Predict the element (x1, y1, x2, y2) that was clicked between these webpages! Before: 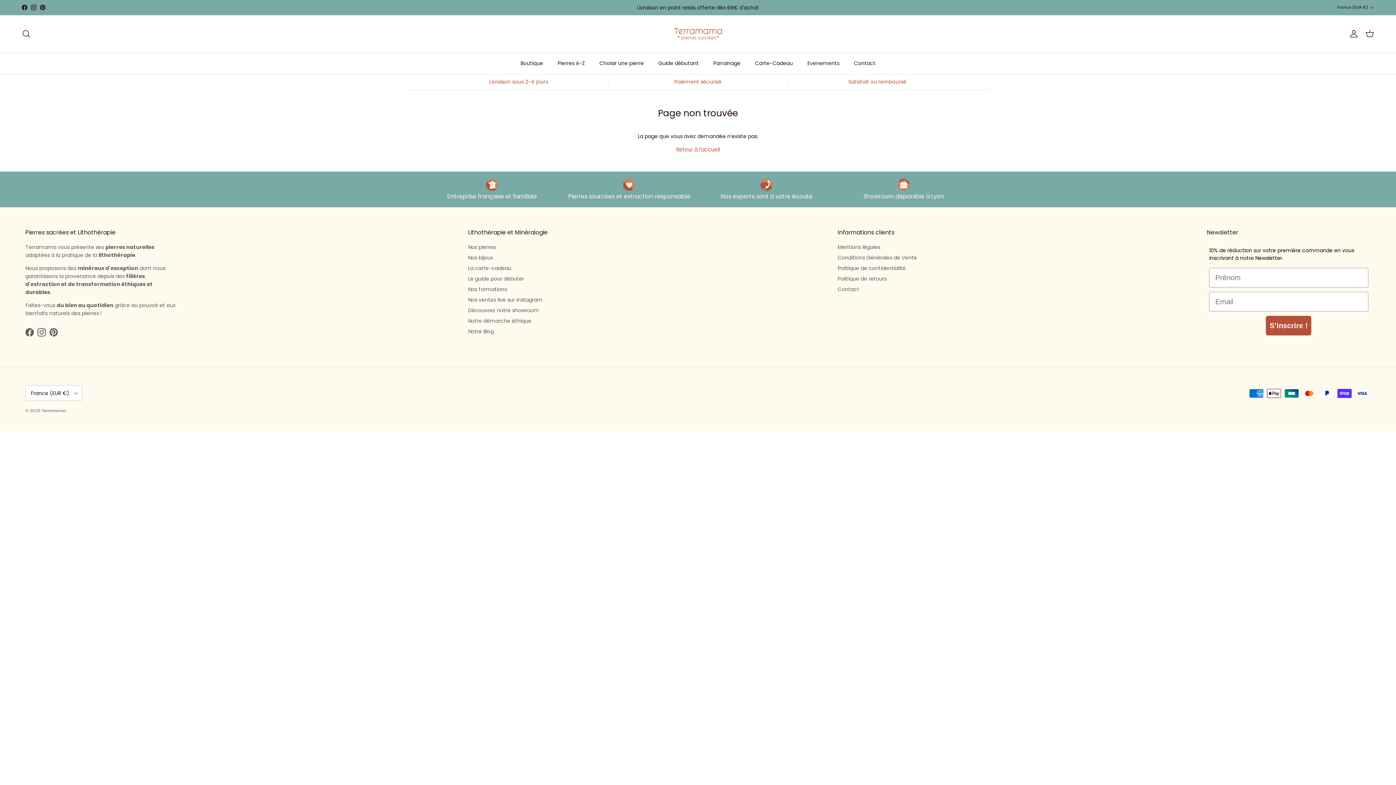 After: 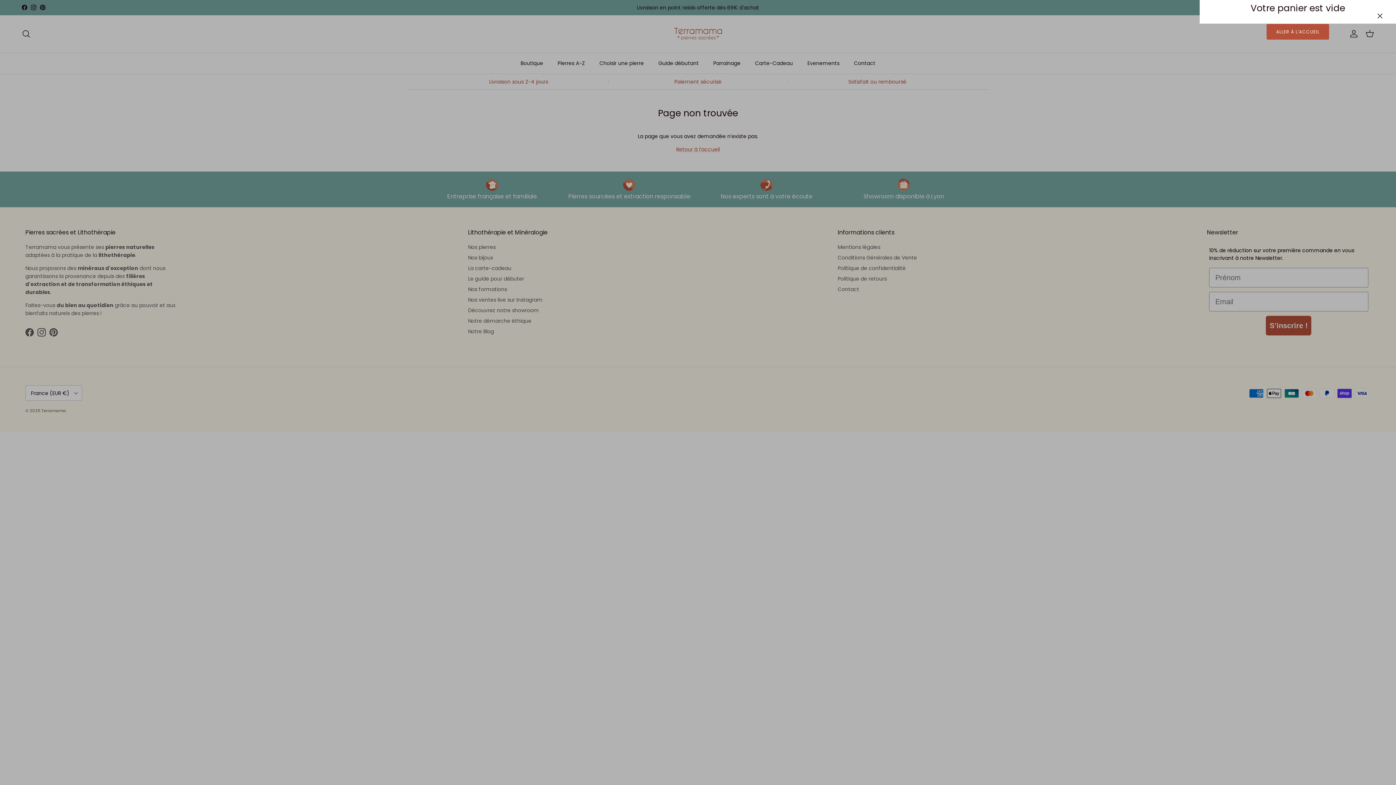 Action: bbox: (1365, 29, 1374, 38) label: Panier